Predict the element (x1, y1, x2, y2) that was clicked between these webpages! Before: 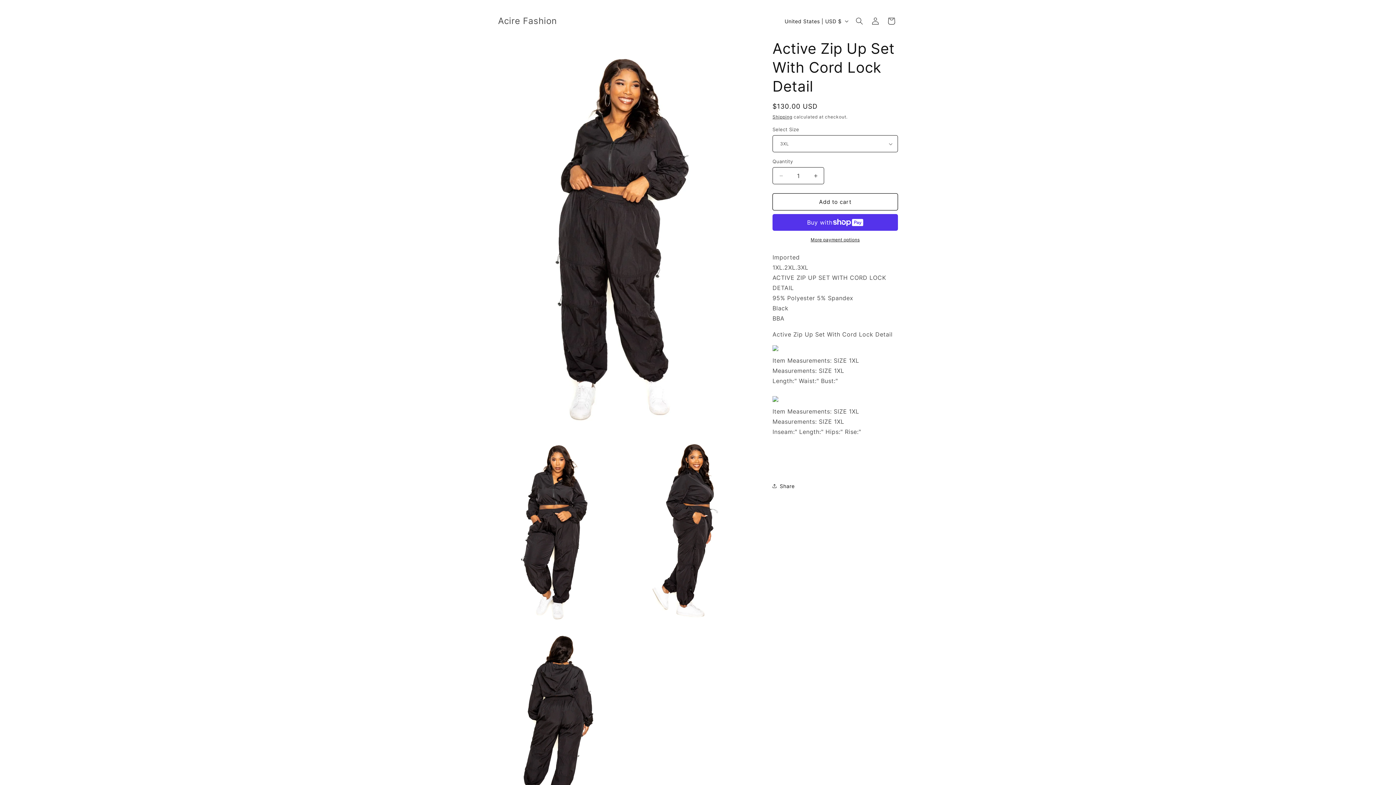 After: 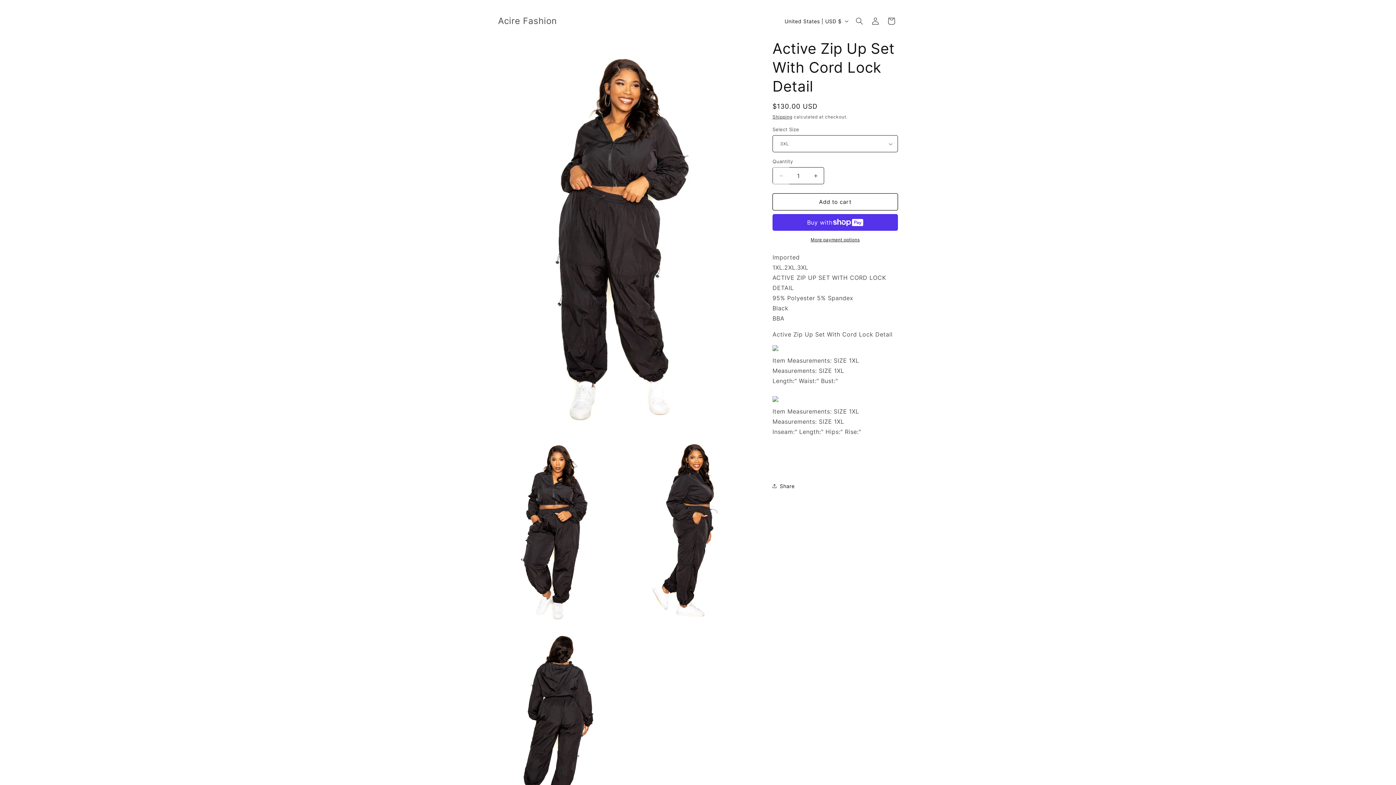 Action: bbox: (773, 167, 789, 184) label: Decrease quantity for Active Zip Up Set With Cord Lock Detail